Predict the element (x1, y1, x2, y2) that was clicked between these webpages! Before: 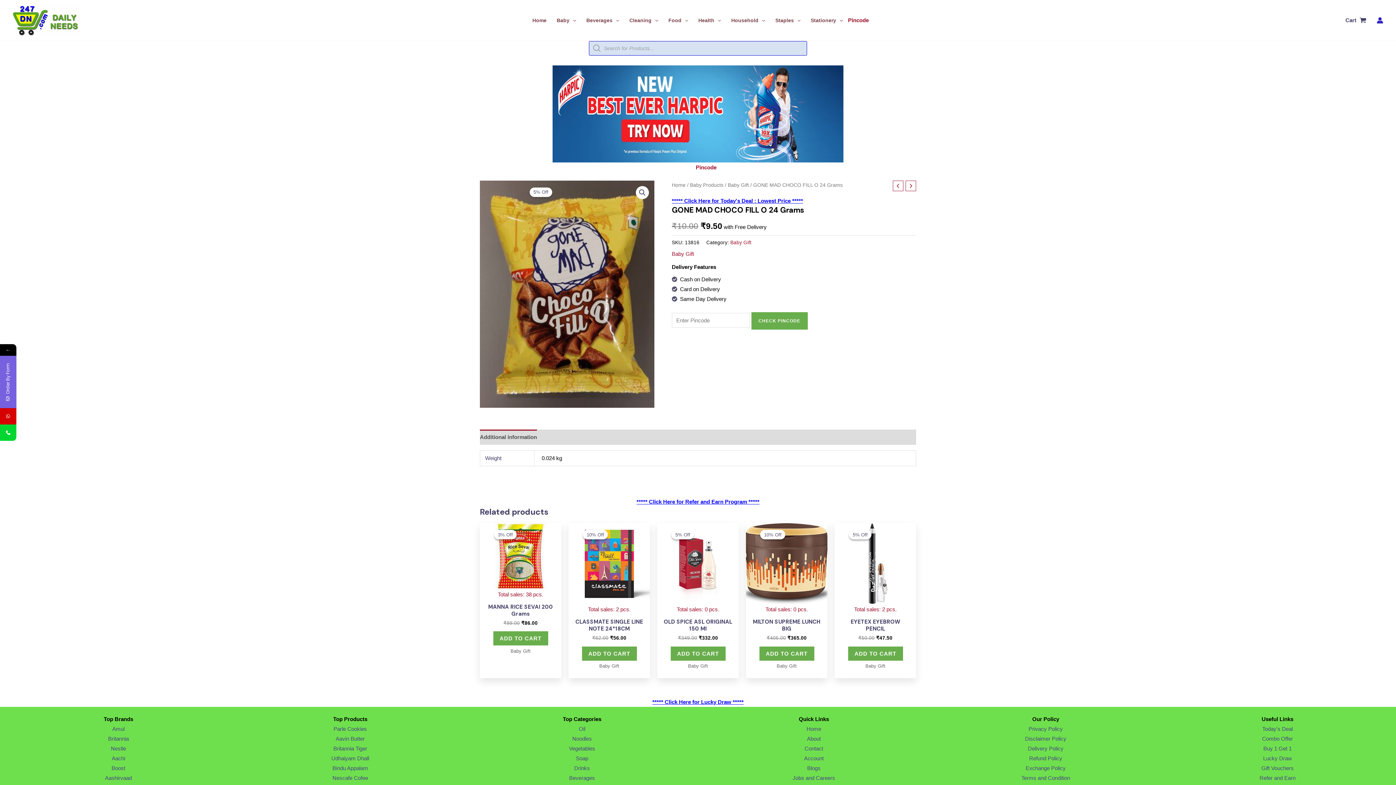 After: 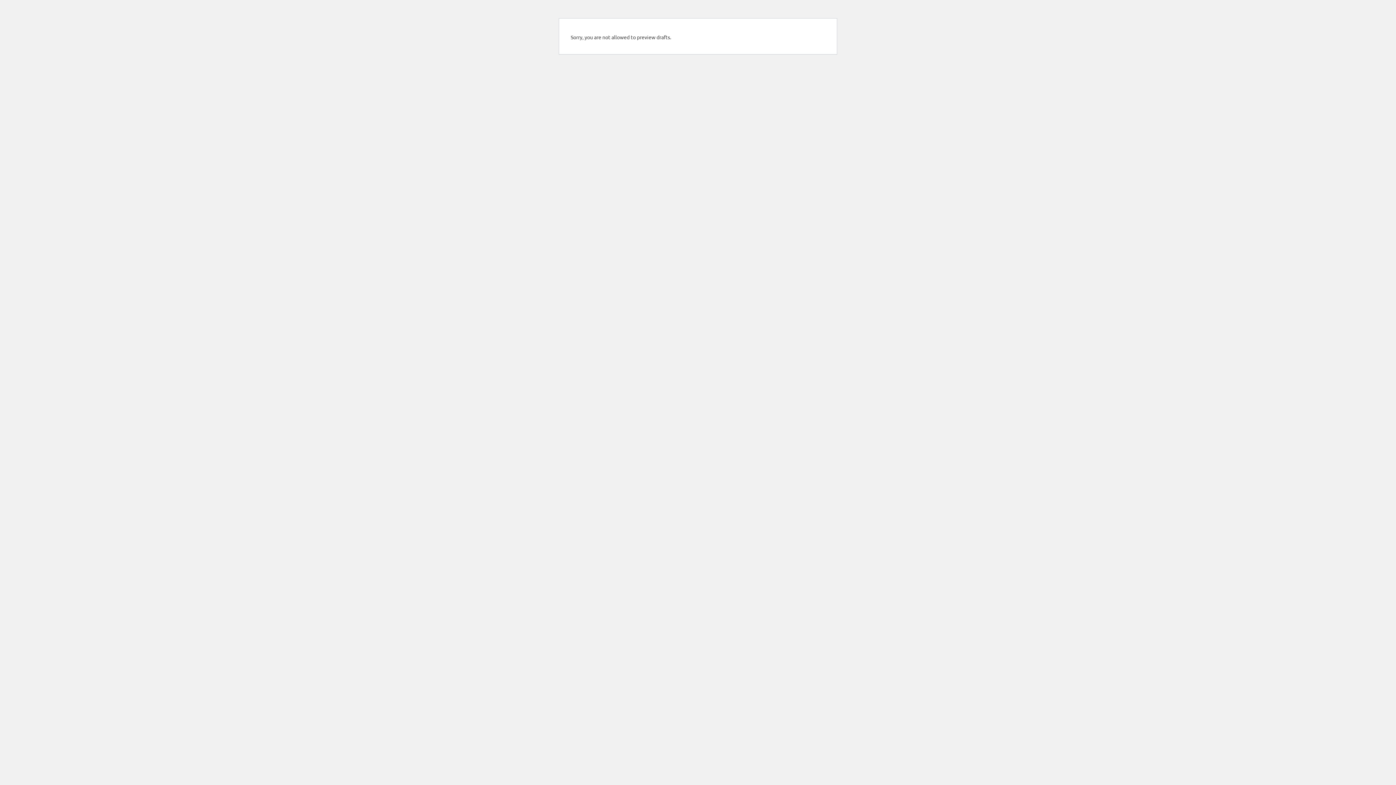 Action: label: Gift Vouchers bbox: (1261, 765, 1294, 771)